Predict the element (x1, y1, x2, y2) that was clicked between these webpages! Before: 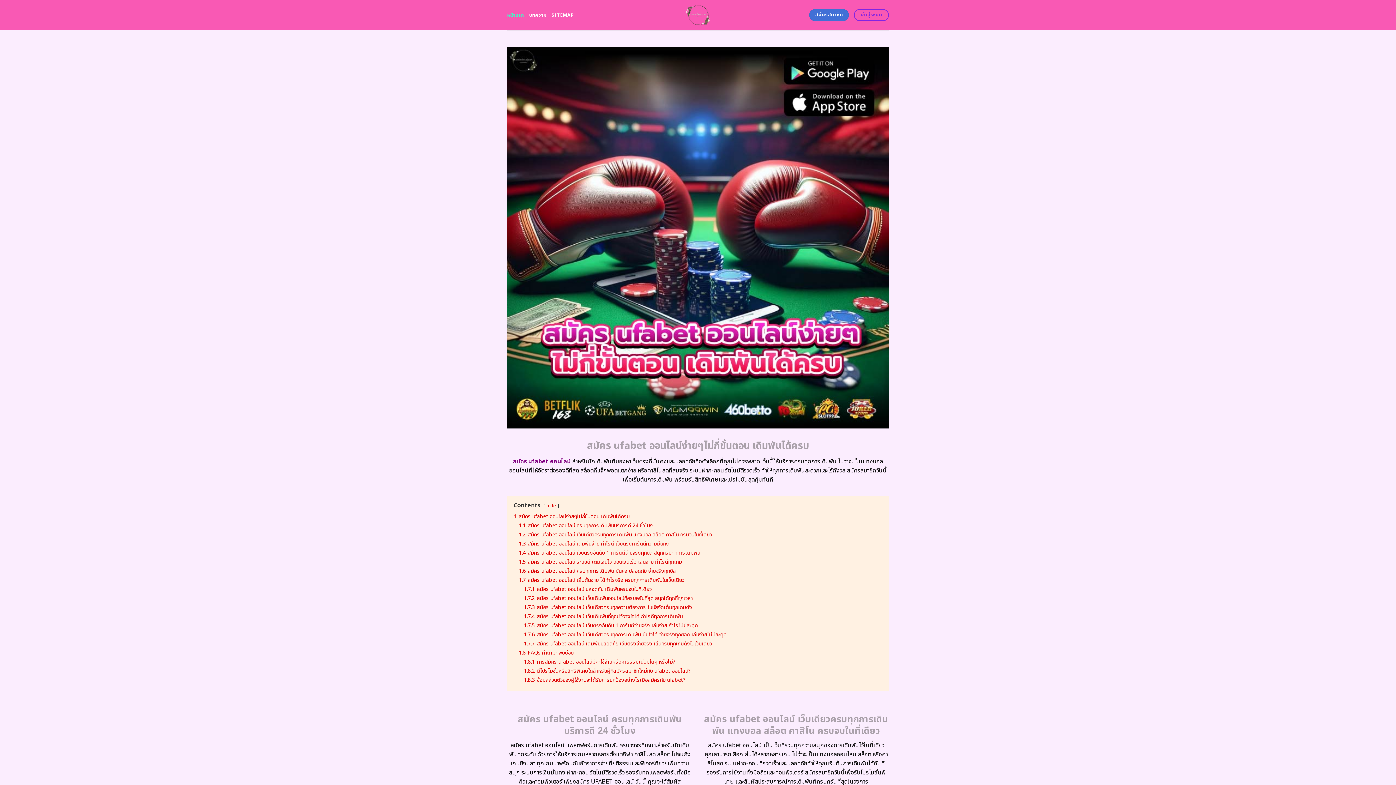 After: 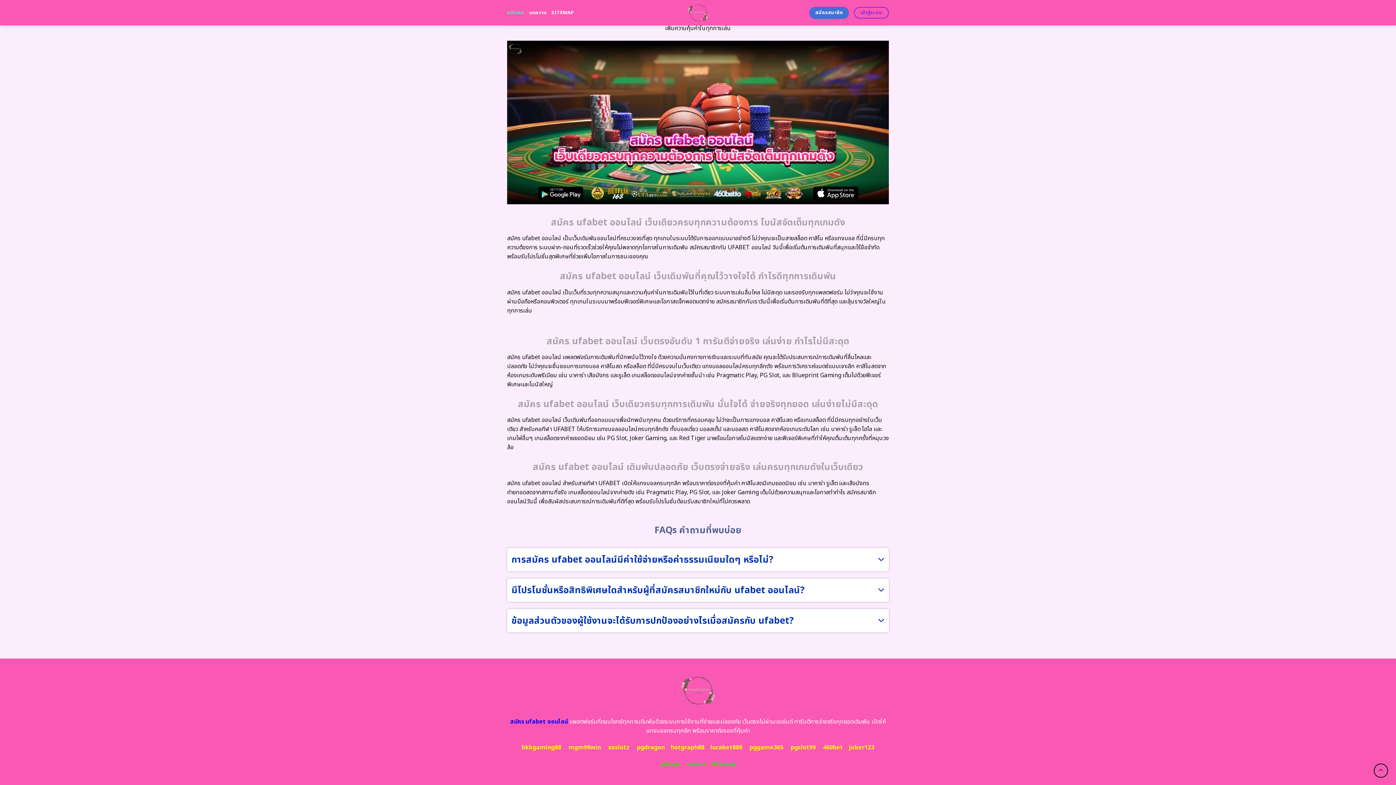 Action: bbox: (524, 622, 698, 629) label: 1.7.5 สมัคร ufabet ออนไลน์ เว็บตรงอันดับ 1 การันตีจ่ายจริง เล่นง่าย กำไรไม่มีสะดุด